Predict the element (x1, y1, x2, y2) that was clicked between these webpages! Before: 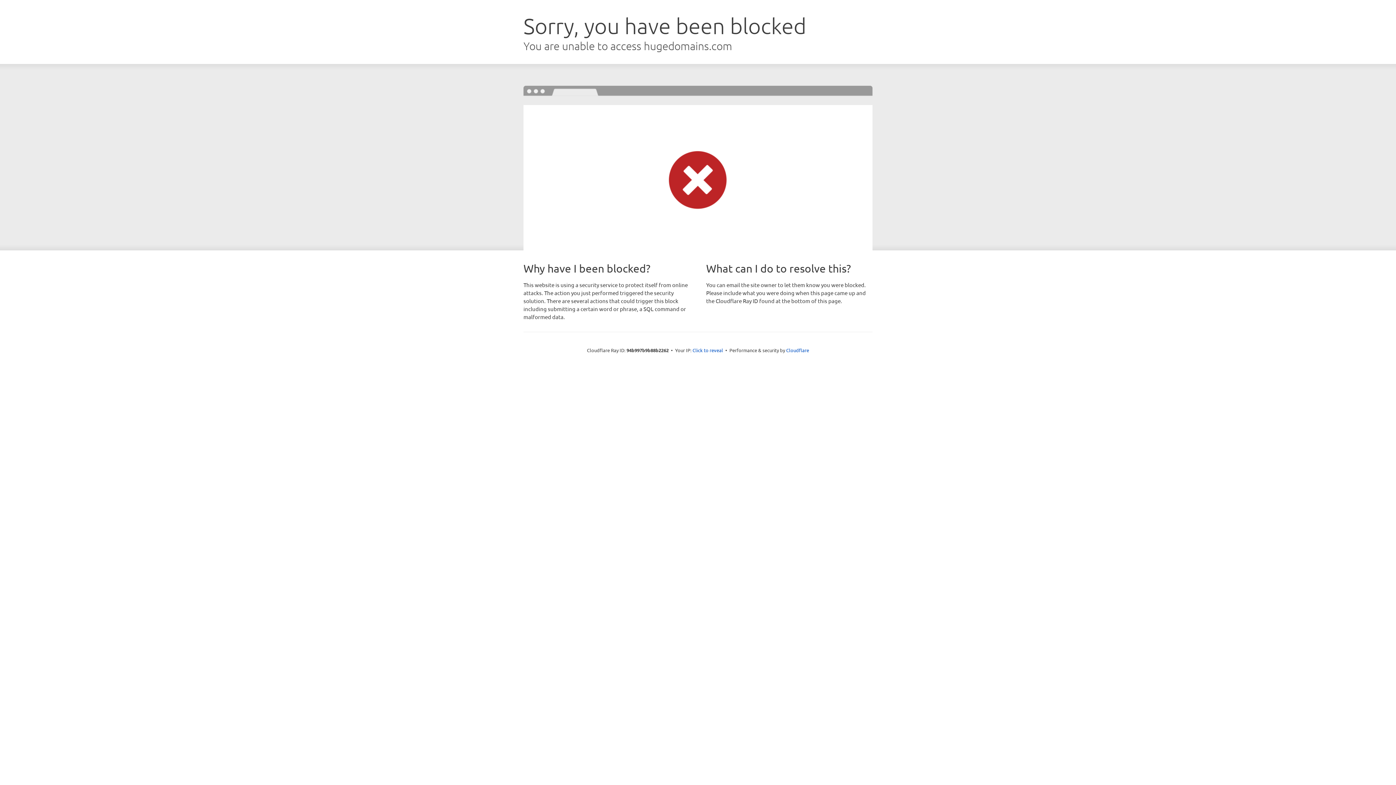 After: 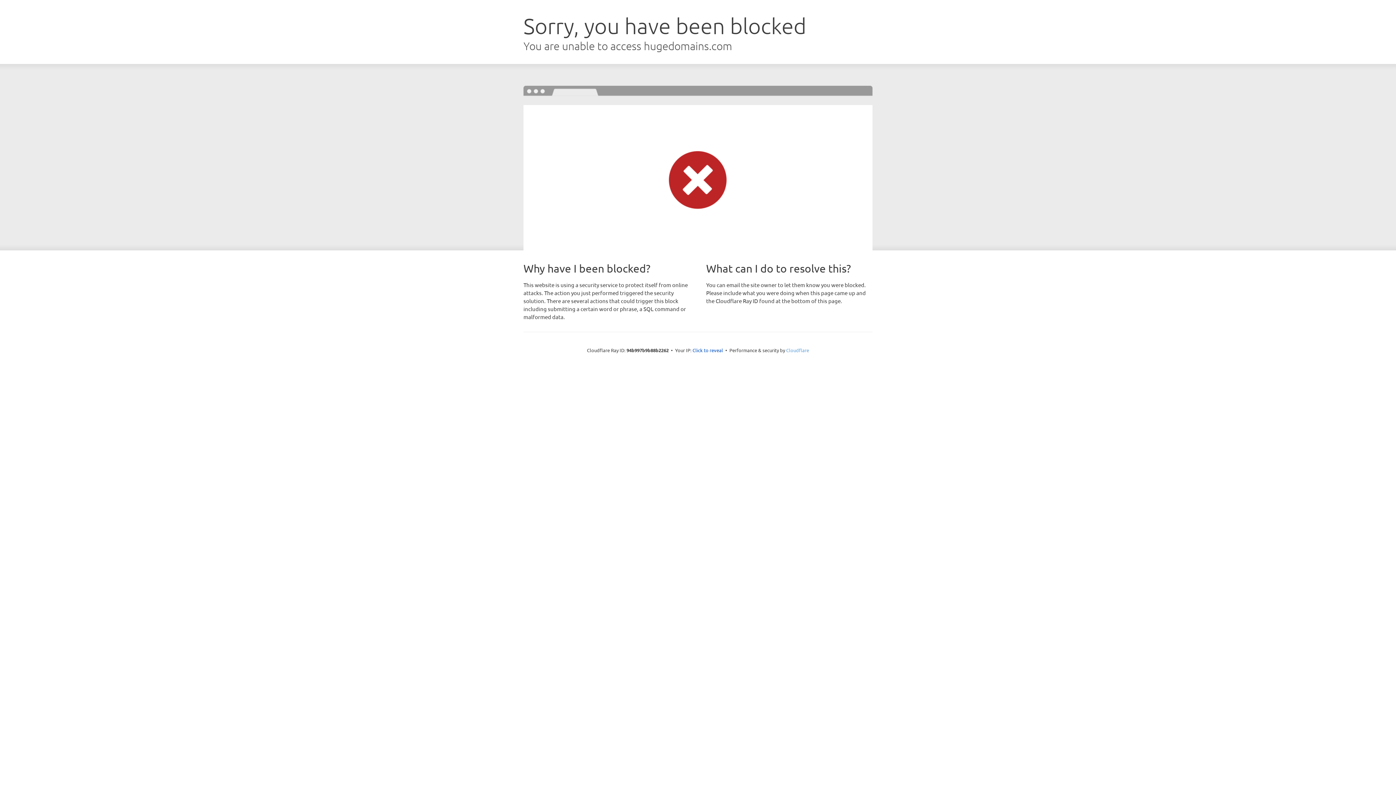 Action: label: Cloudflare bbox: (786, 347, 809, 353)